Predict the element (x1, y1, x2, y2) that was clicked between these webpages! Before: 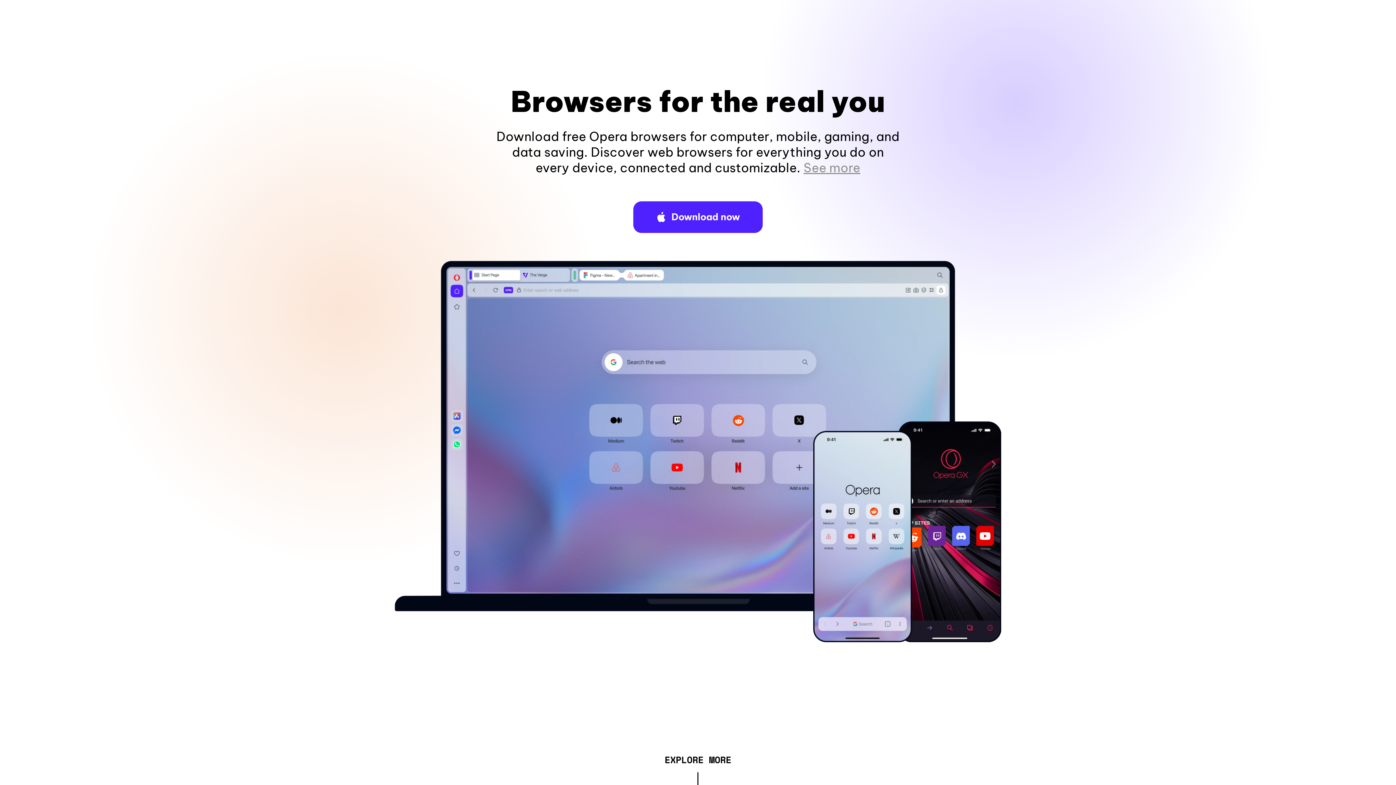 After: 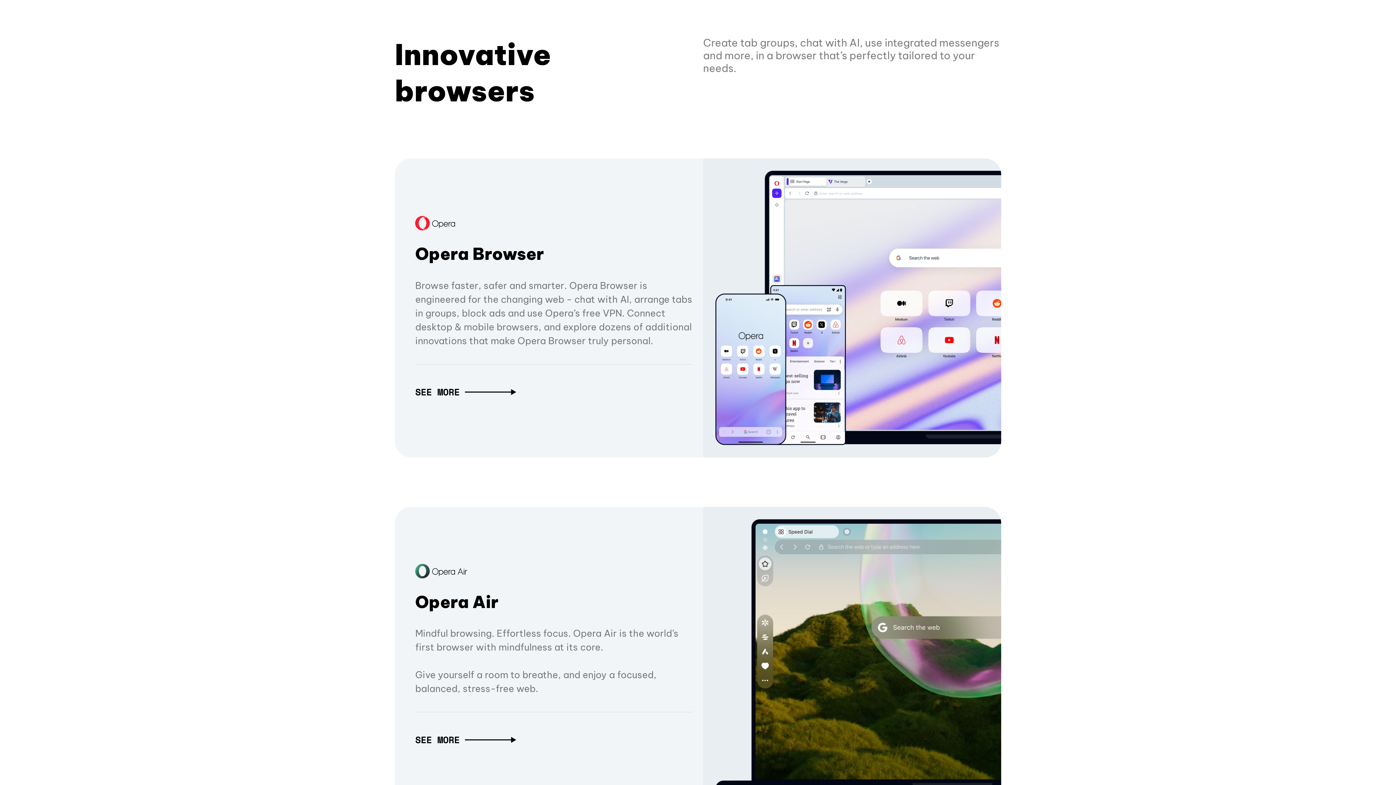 Action: bbox: (664, 757, 731, 765) label: EXPLORE MORE